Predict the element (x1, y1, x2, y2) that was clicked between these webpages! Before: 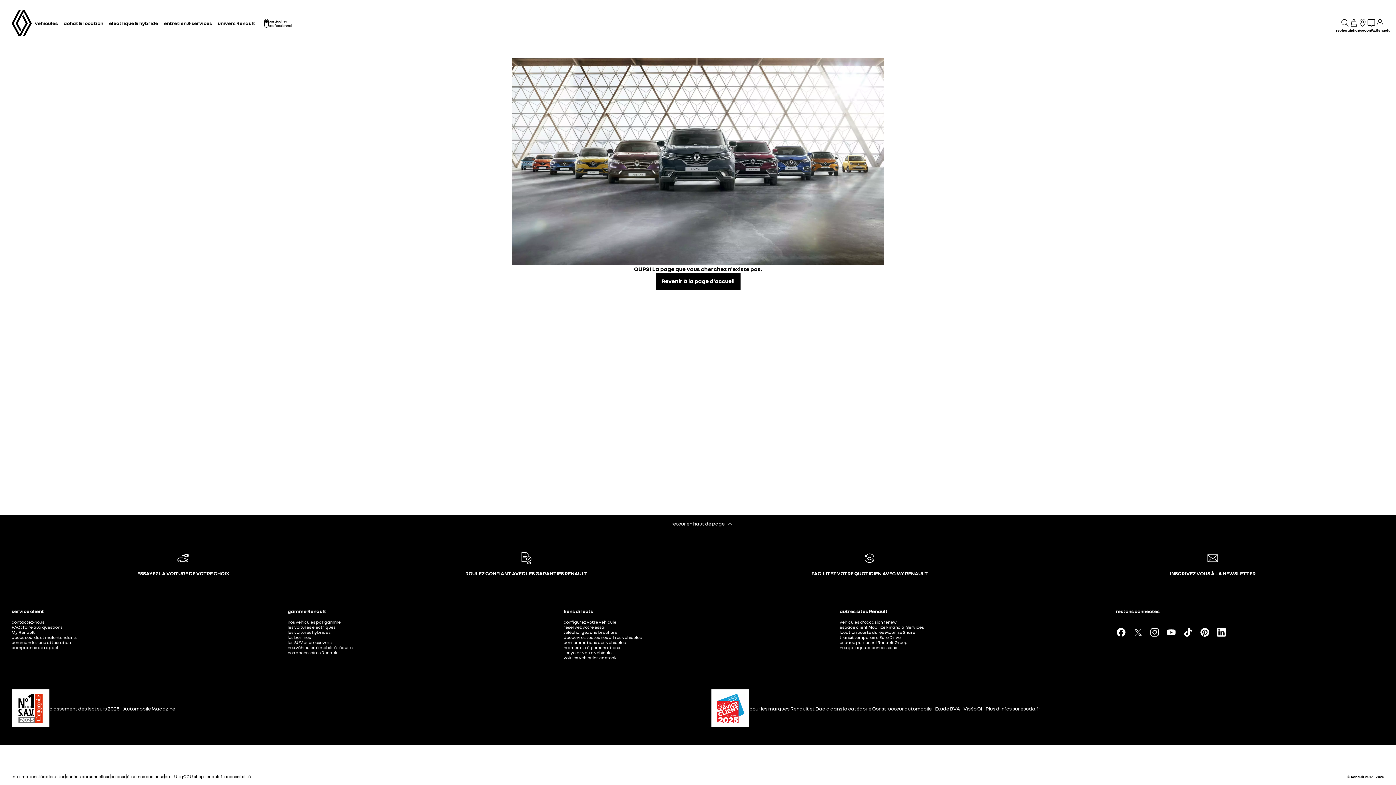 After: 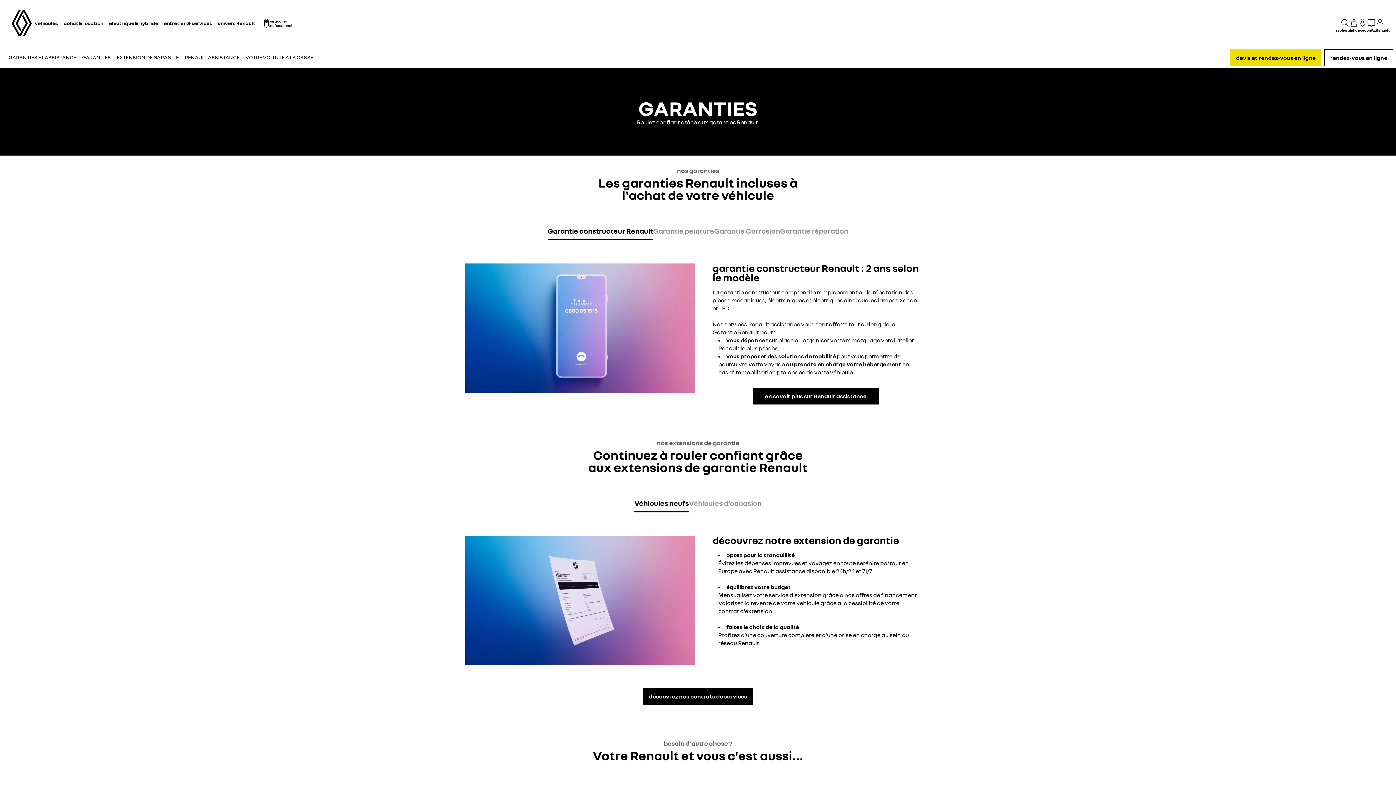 Action: label: ROULEZ CONFIANT AVEC LES GARANTIES RENAULT bbox: (459, 541, 593, 585)